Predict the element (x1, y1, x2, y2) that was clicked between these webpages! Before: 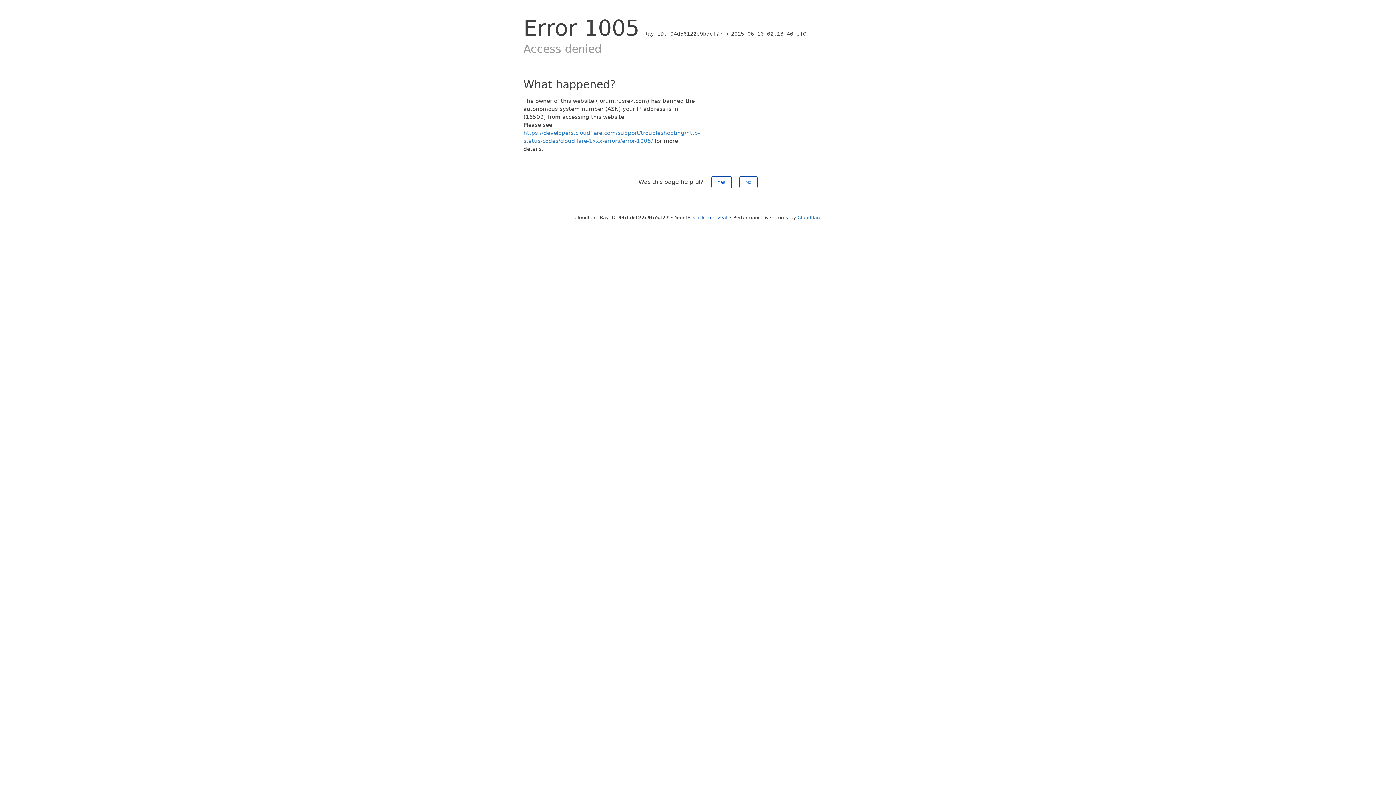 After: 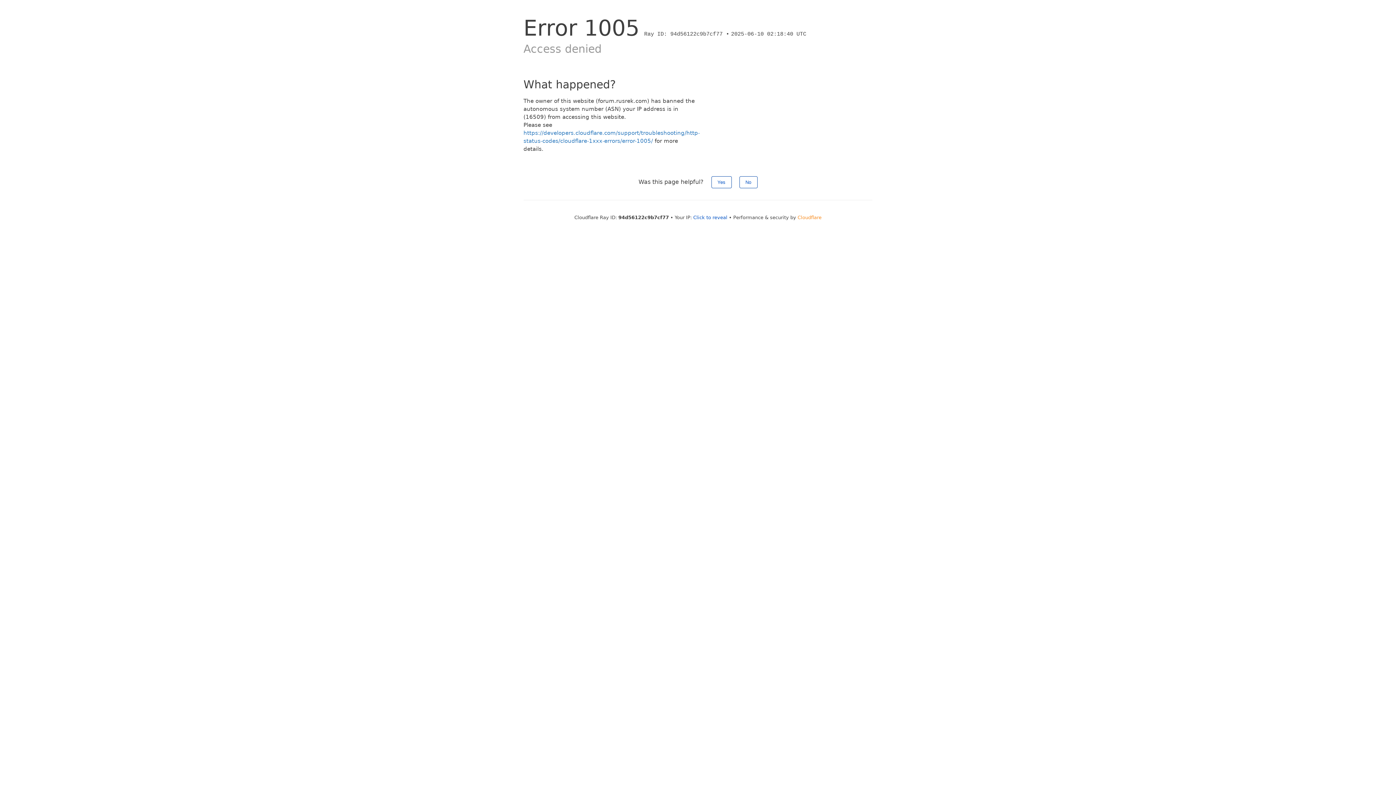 Action: label: Cloudflare bbox: (797, 214, 821, 220)